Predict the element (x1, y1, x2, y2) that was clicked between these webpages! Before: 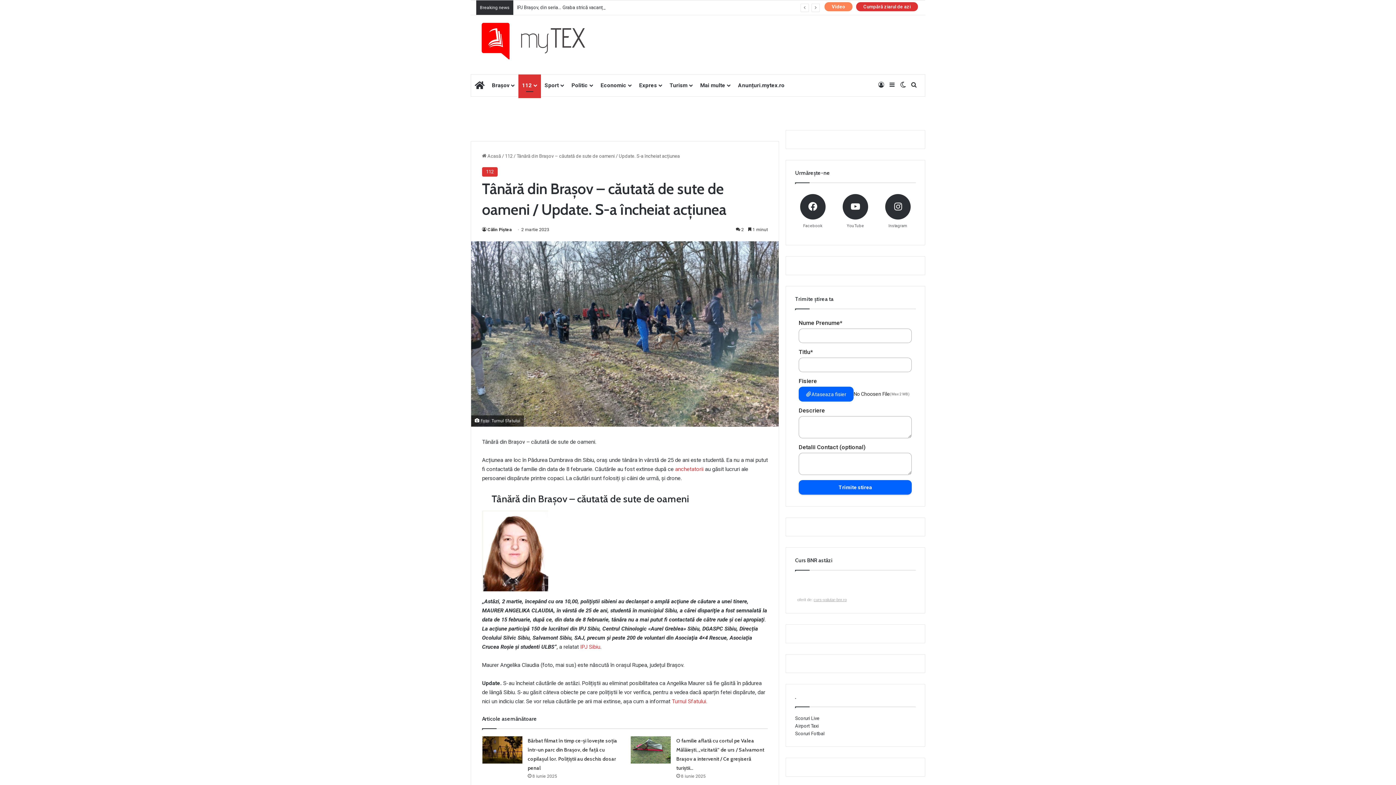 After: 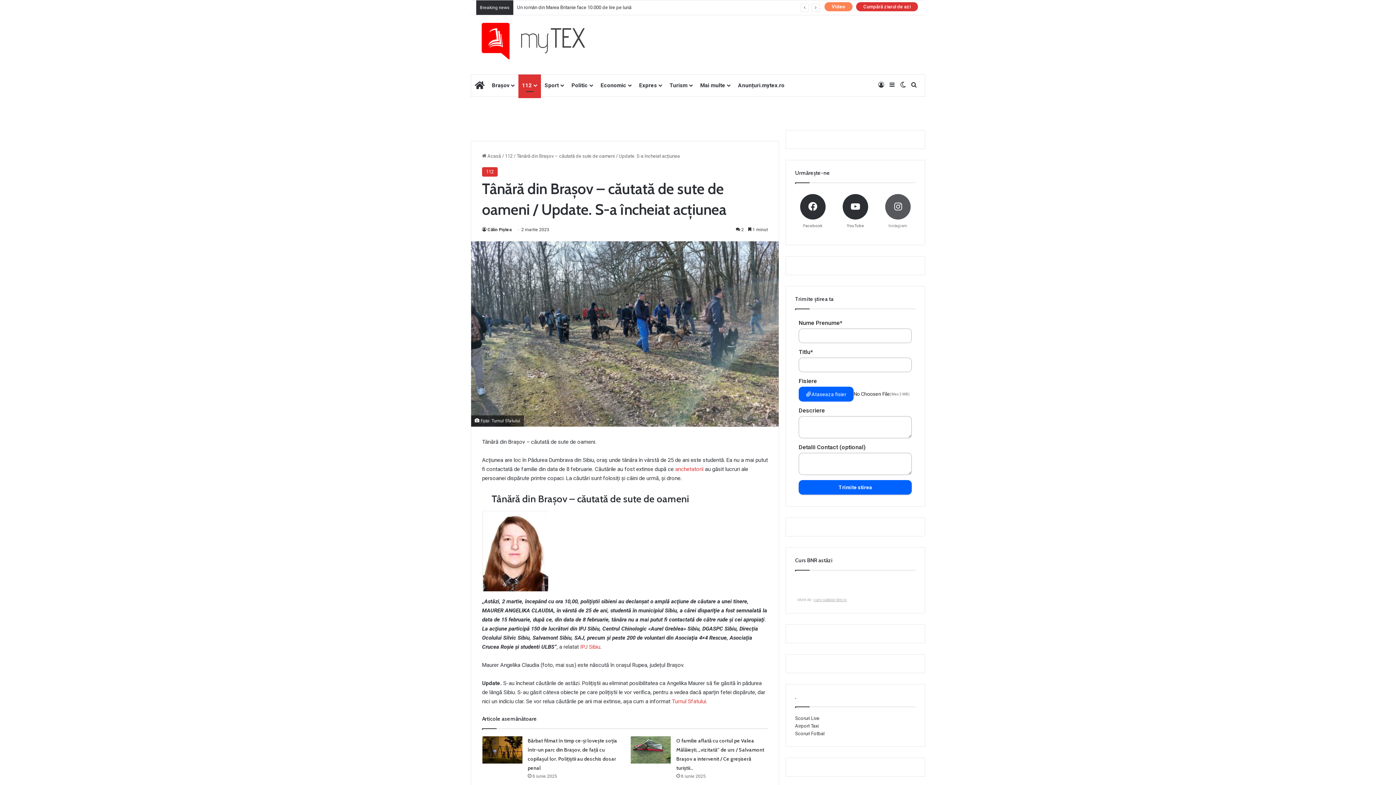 Action: bbox: (876, 190, 919, 232) label: Instagram